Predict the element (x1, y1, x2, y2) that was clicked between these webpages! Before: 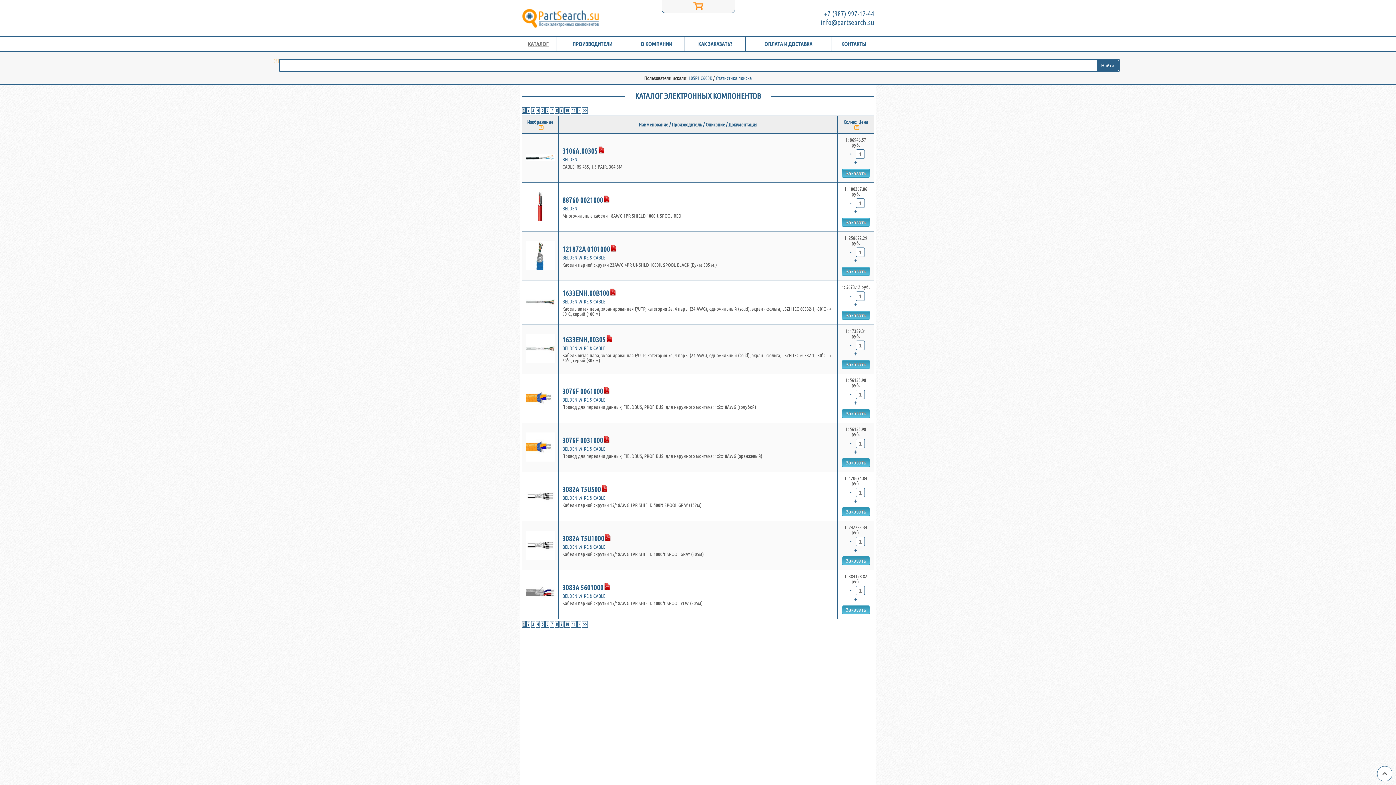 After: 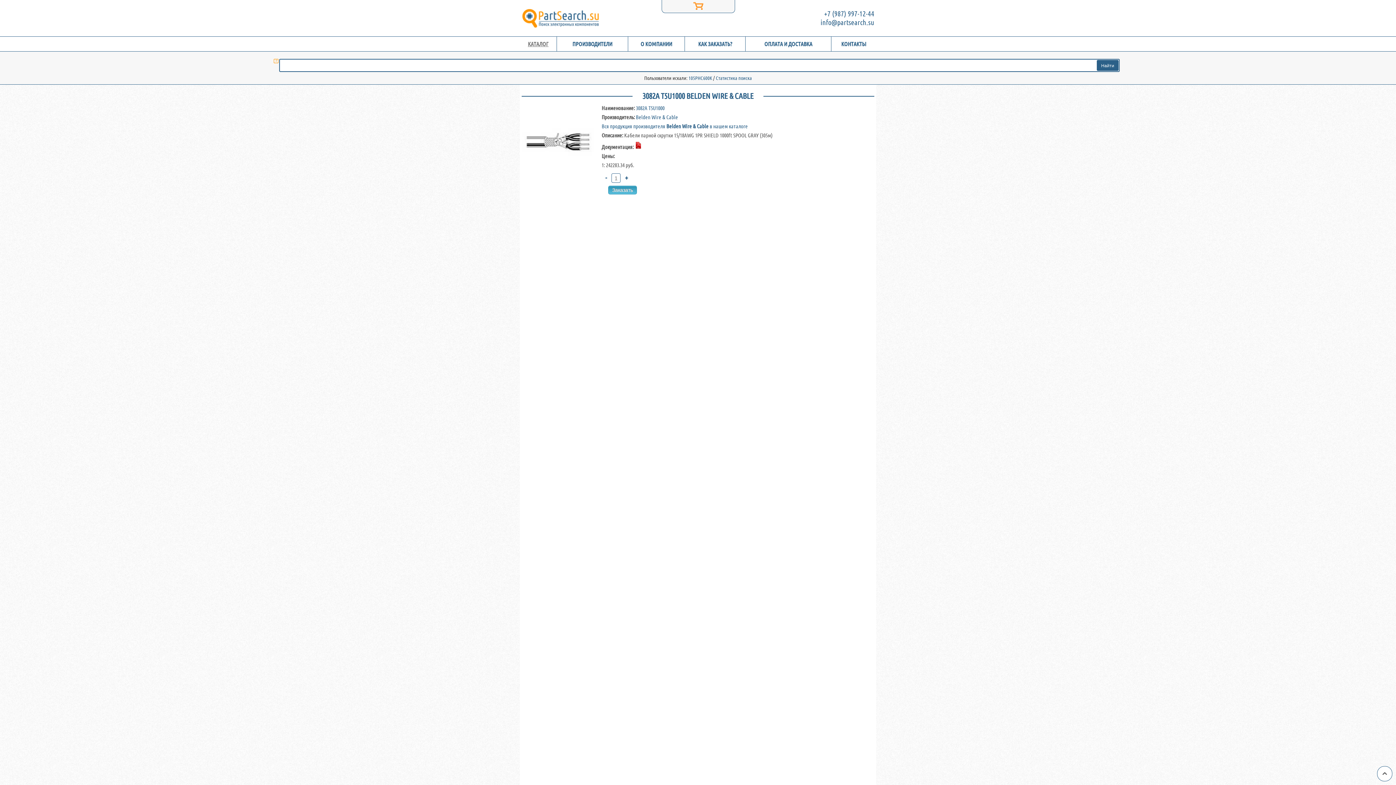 Action: bbox: (562, 534, 604, 542) label: 3082A T5U1000